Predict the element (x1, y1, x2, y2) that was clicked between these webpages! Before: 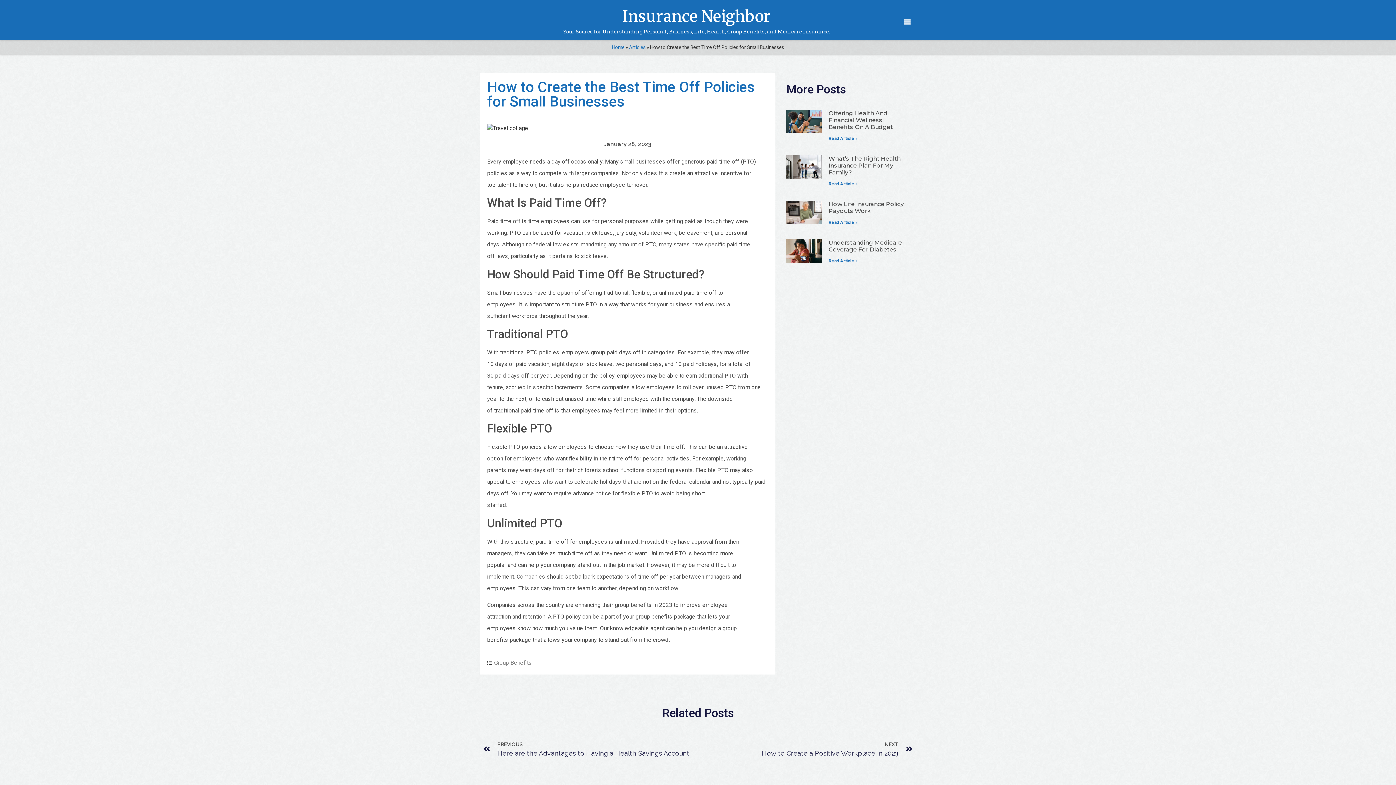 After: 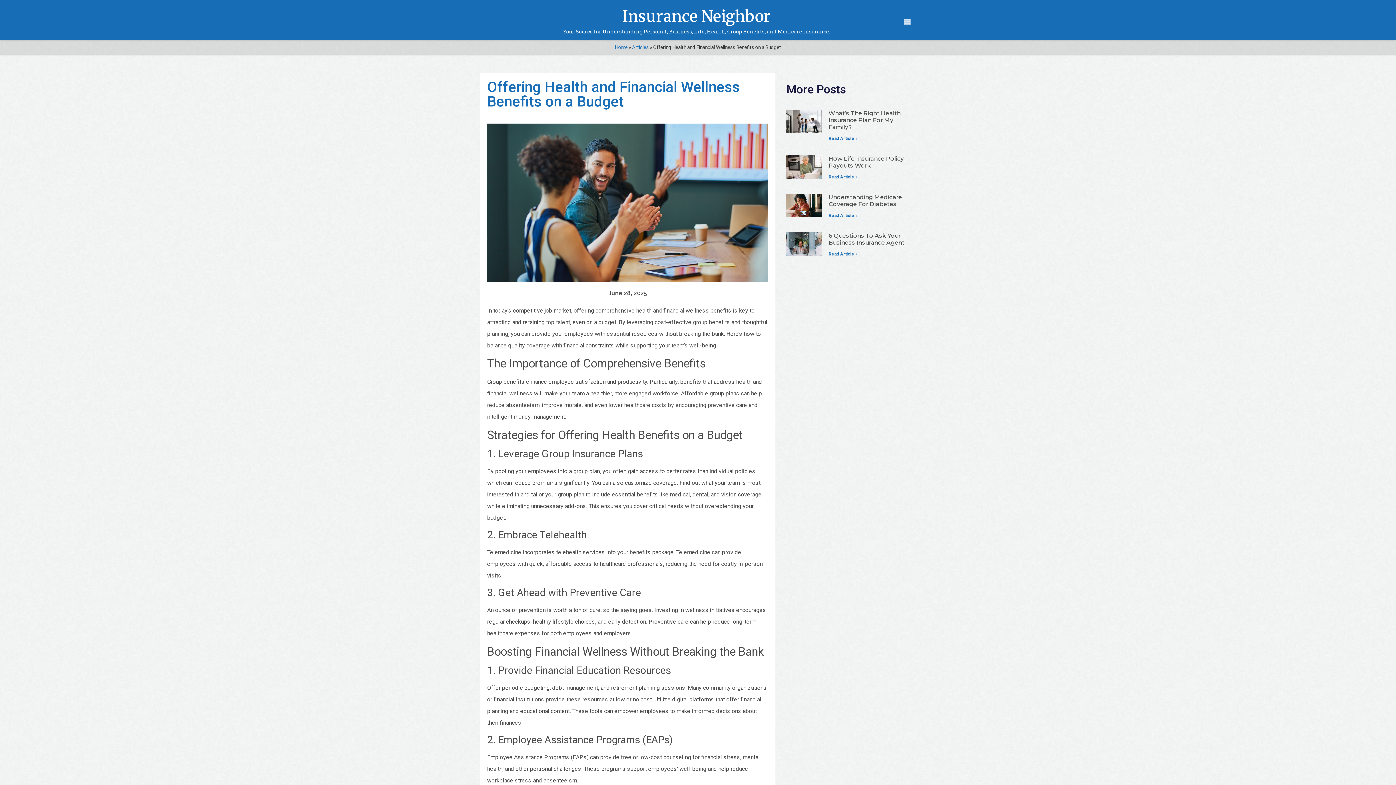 Action: bbox: (828, 136, 857, 141) label: Read more about Offering Health and Financial Wellness Benefits on a Budget